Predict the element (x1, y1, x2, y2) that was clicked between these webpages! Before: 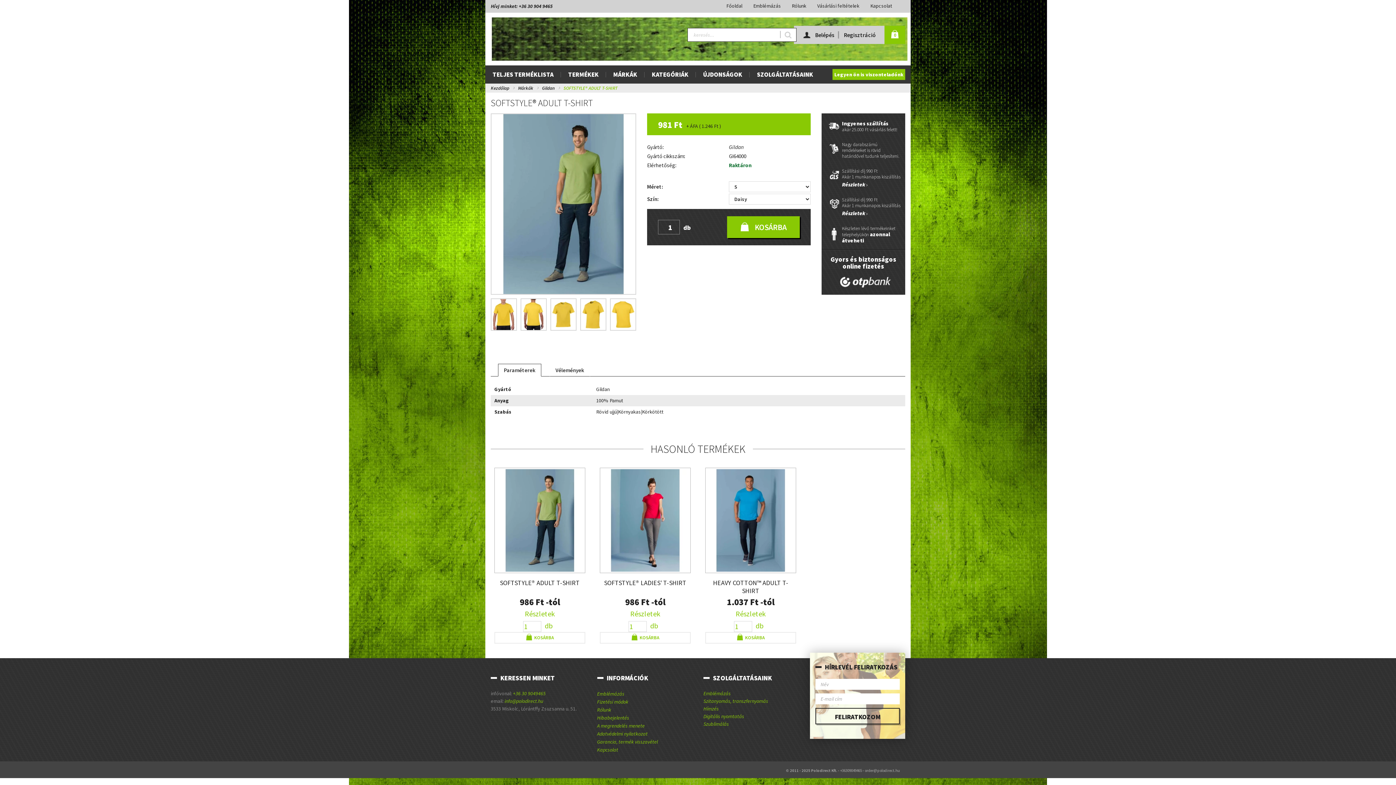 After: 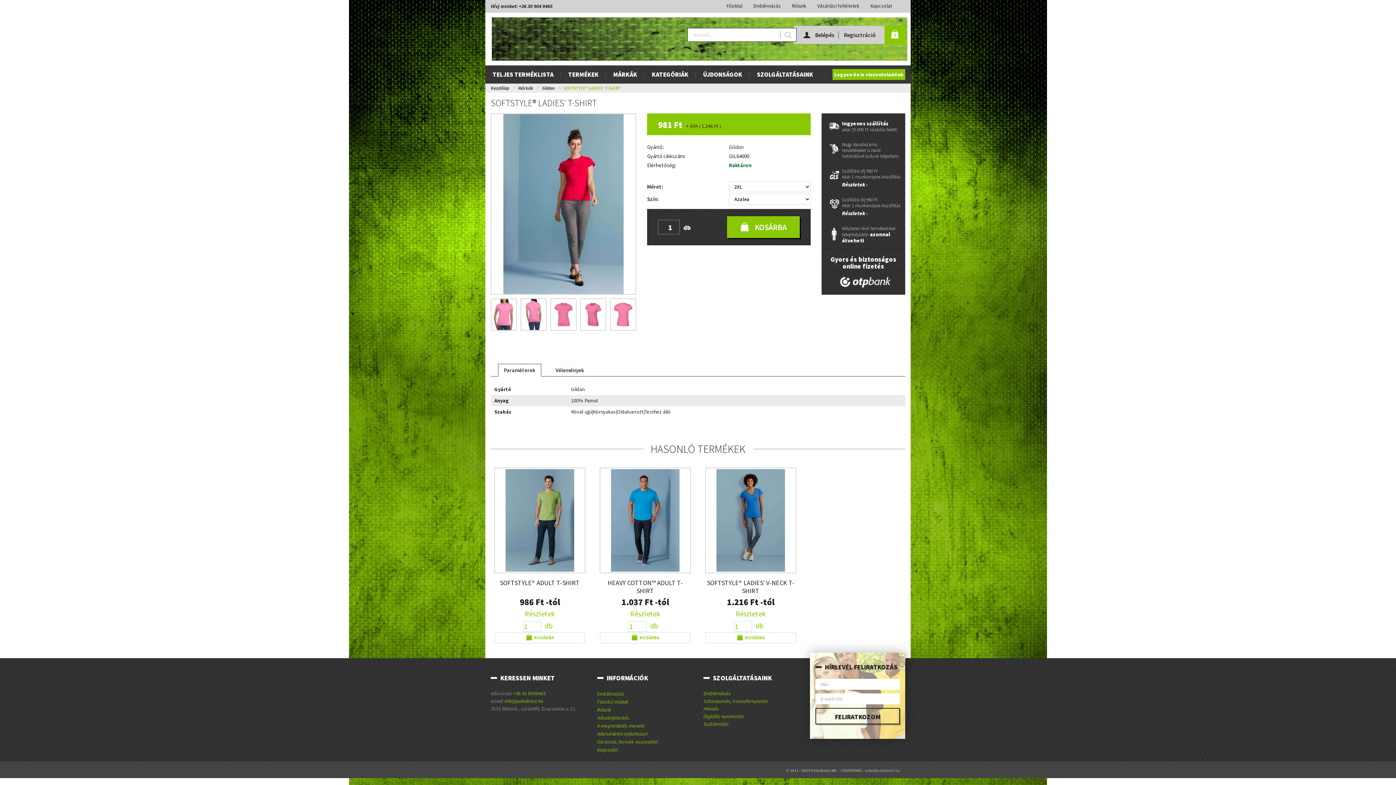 Action: label: Részletek bbox: (630, 609, 660, 618)